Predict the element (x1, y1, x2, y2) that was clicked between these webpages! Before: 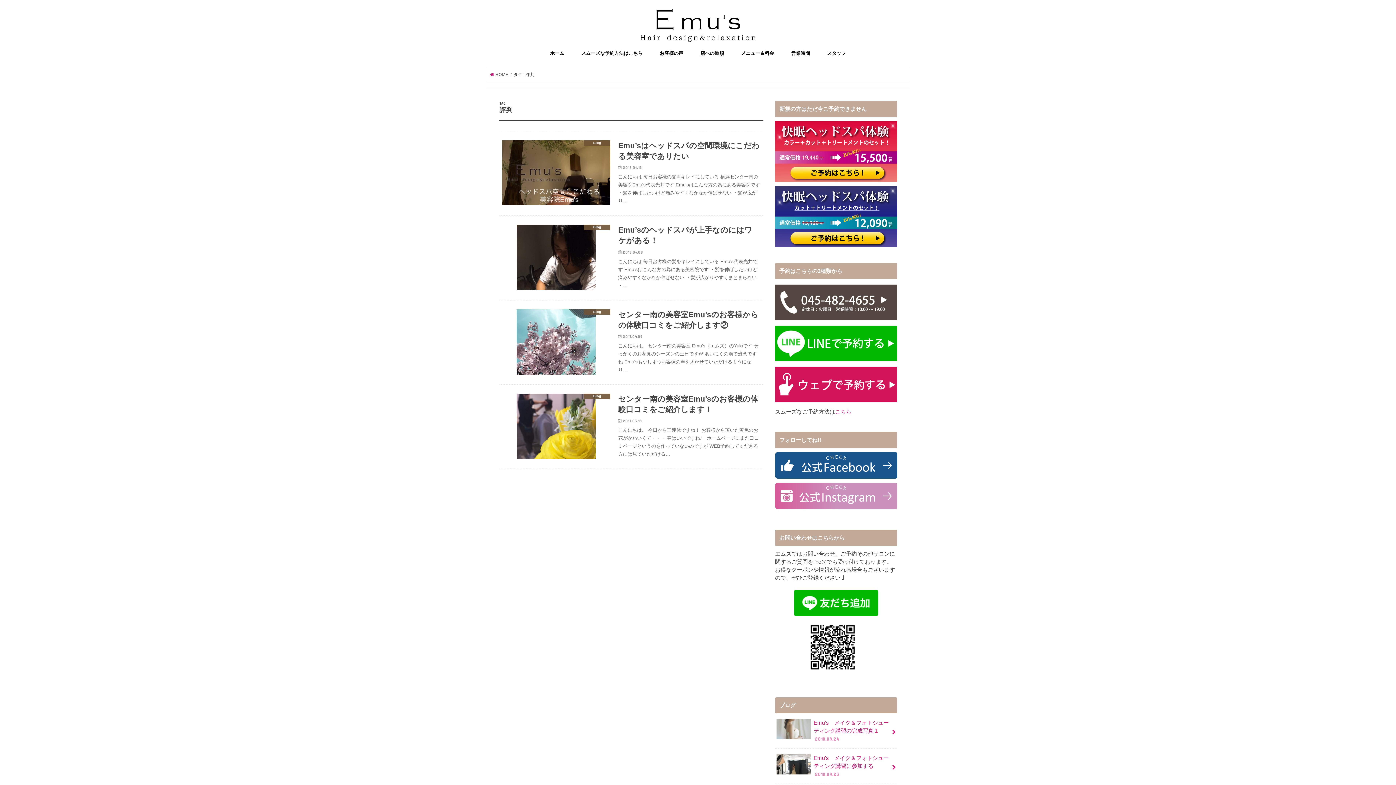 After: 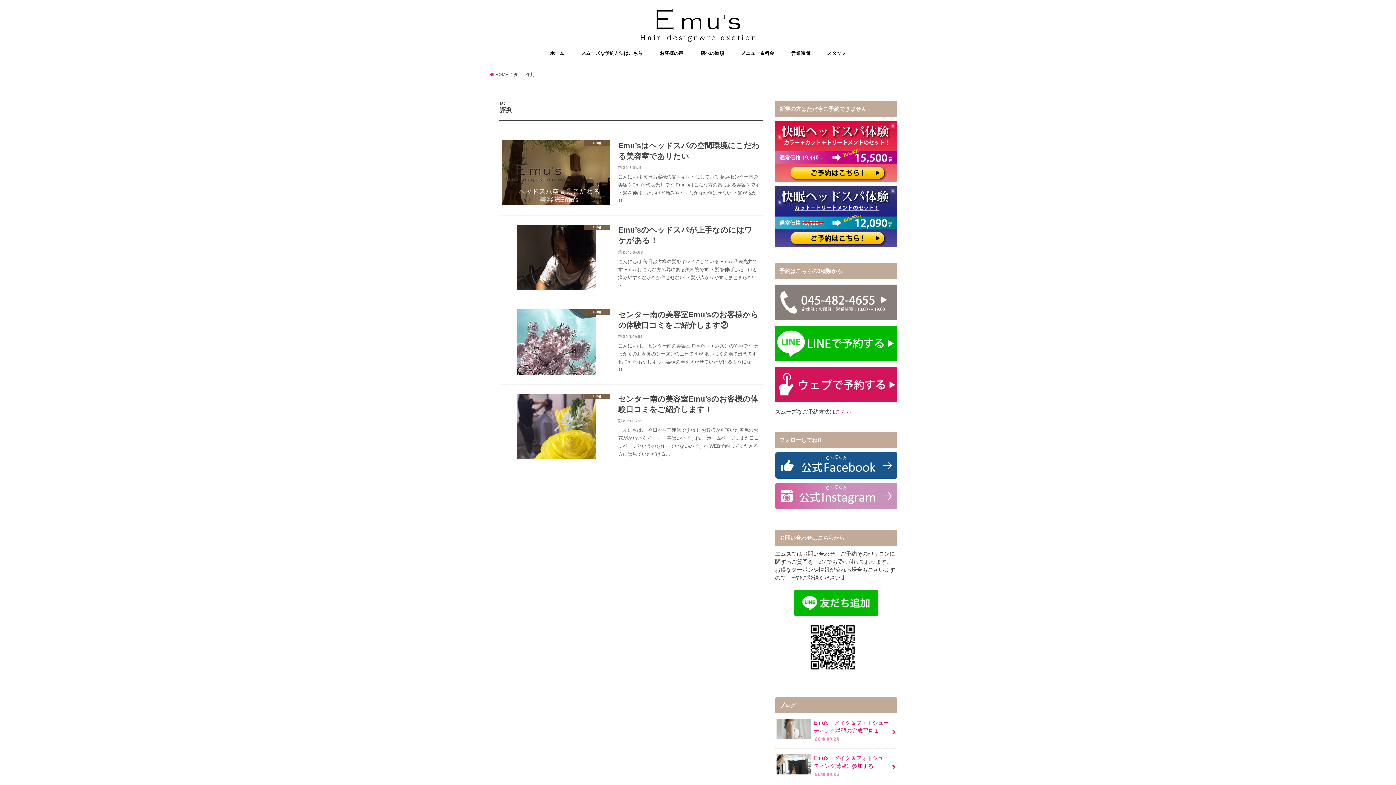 Action: bbox: (775, 284, 897, 320)